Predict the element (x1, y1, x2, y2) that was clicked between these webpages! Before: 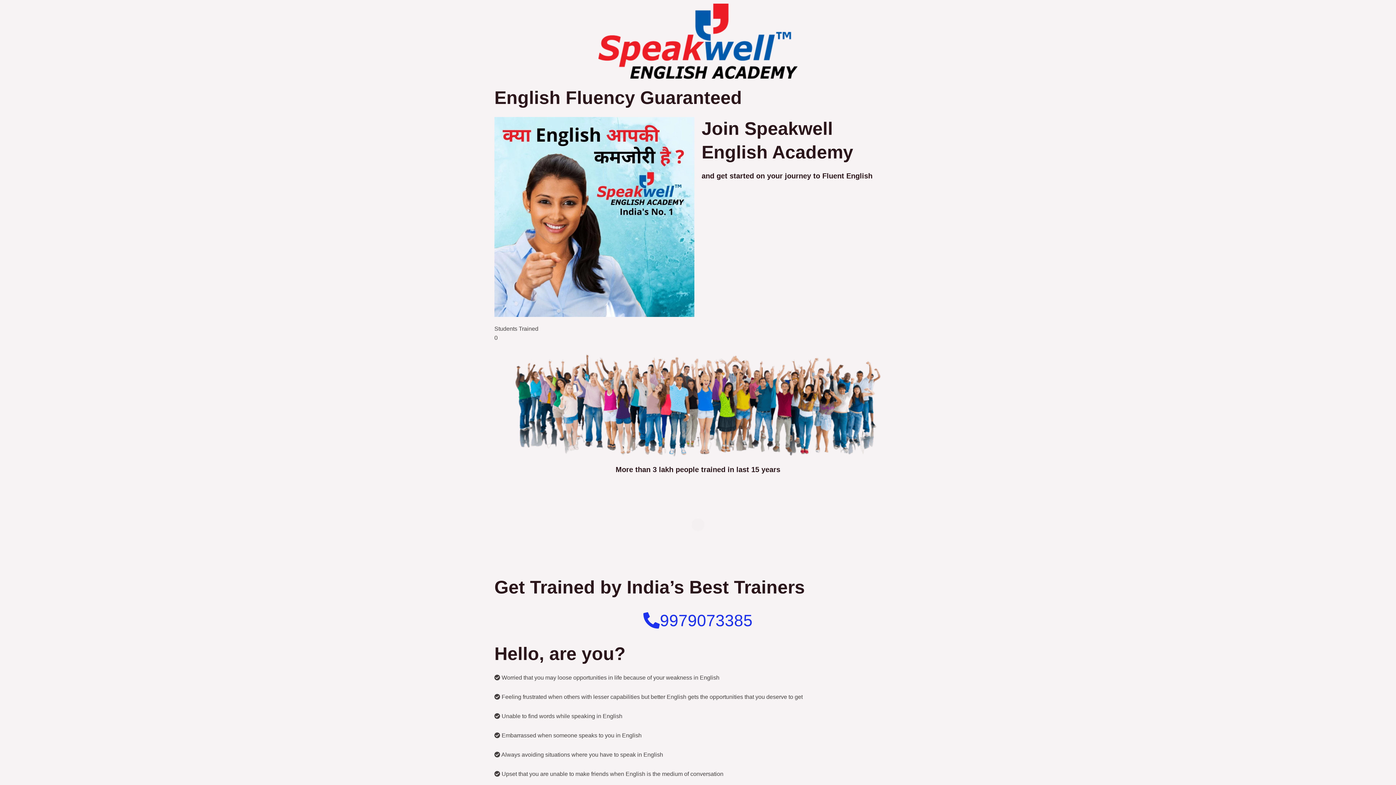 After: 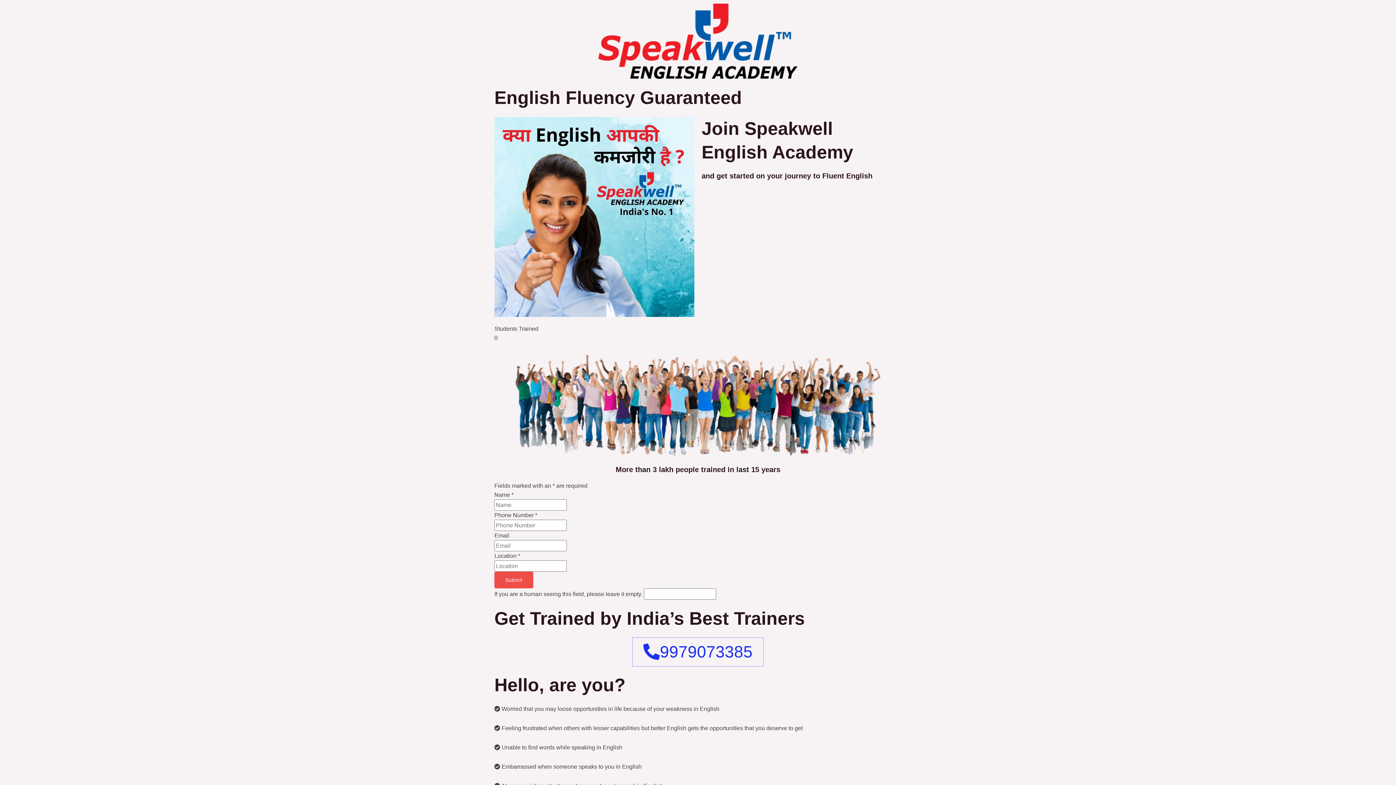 Action: label: 9979073385 bbox: (632, 606, 763, 635)